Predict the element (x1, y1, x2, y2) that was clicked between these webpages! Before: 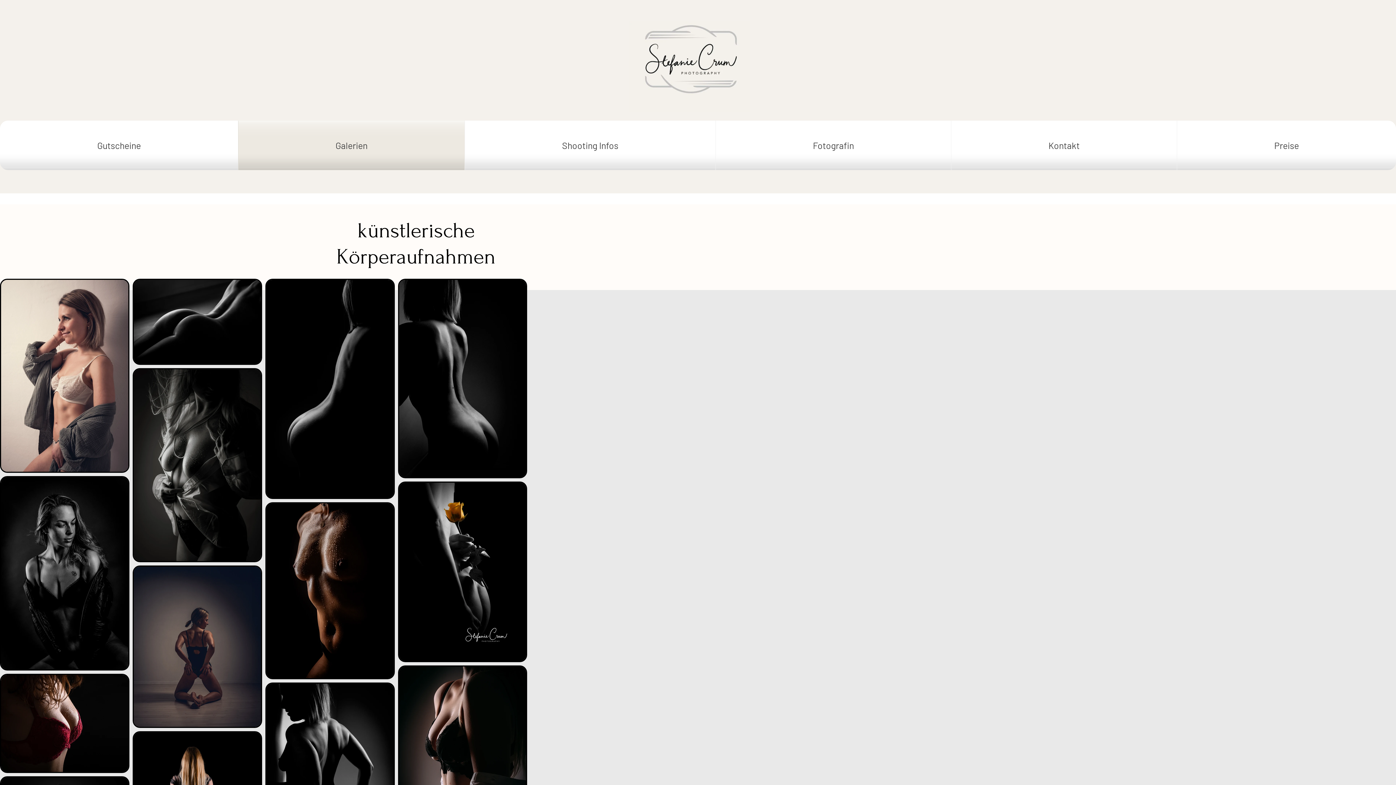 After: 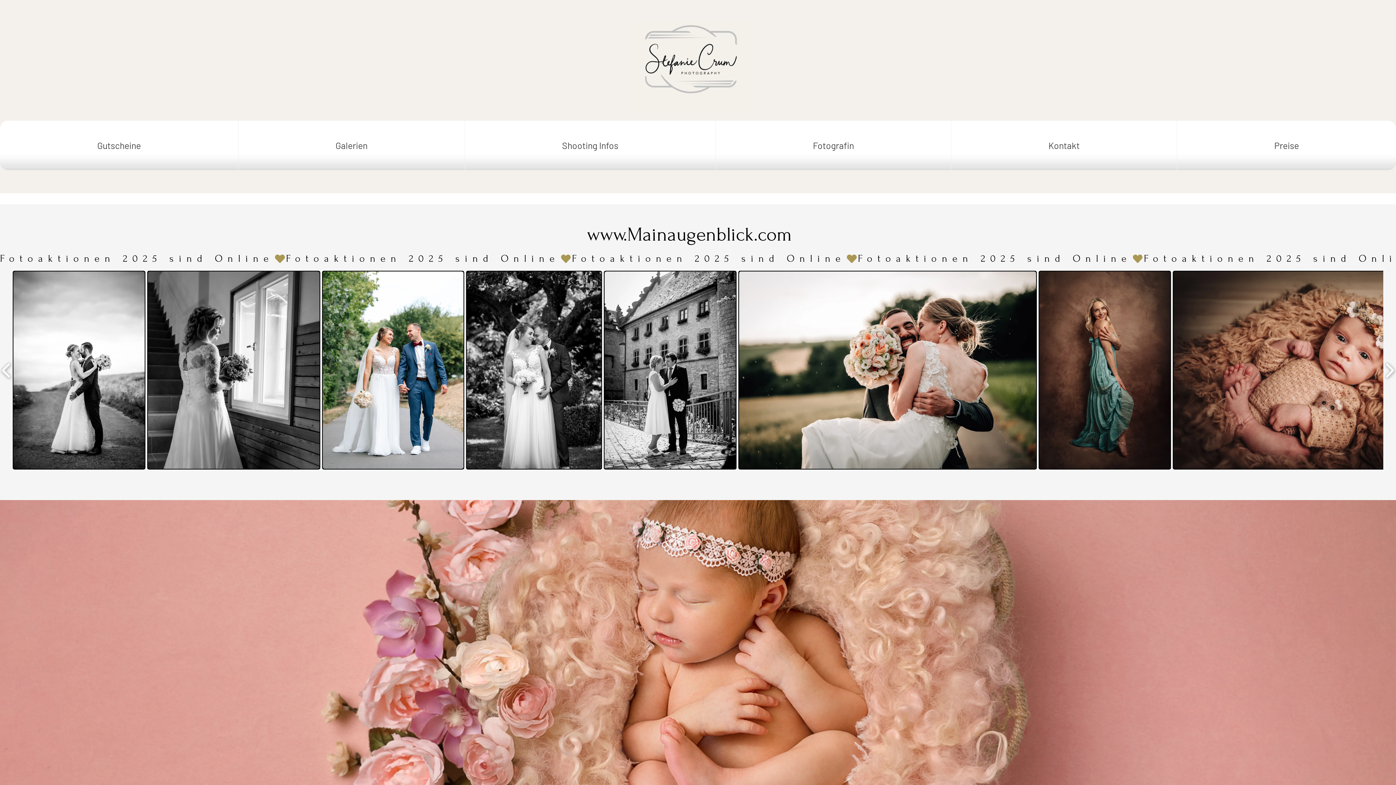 Action: bbox: (629, 21, 750, 111)